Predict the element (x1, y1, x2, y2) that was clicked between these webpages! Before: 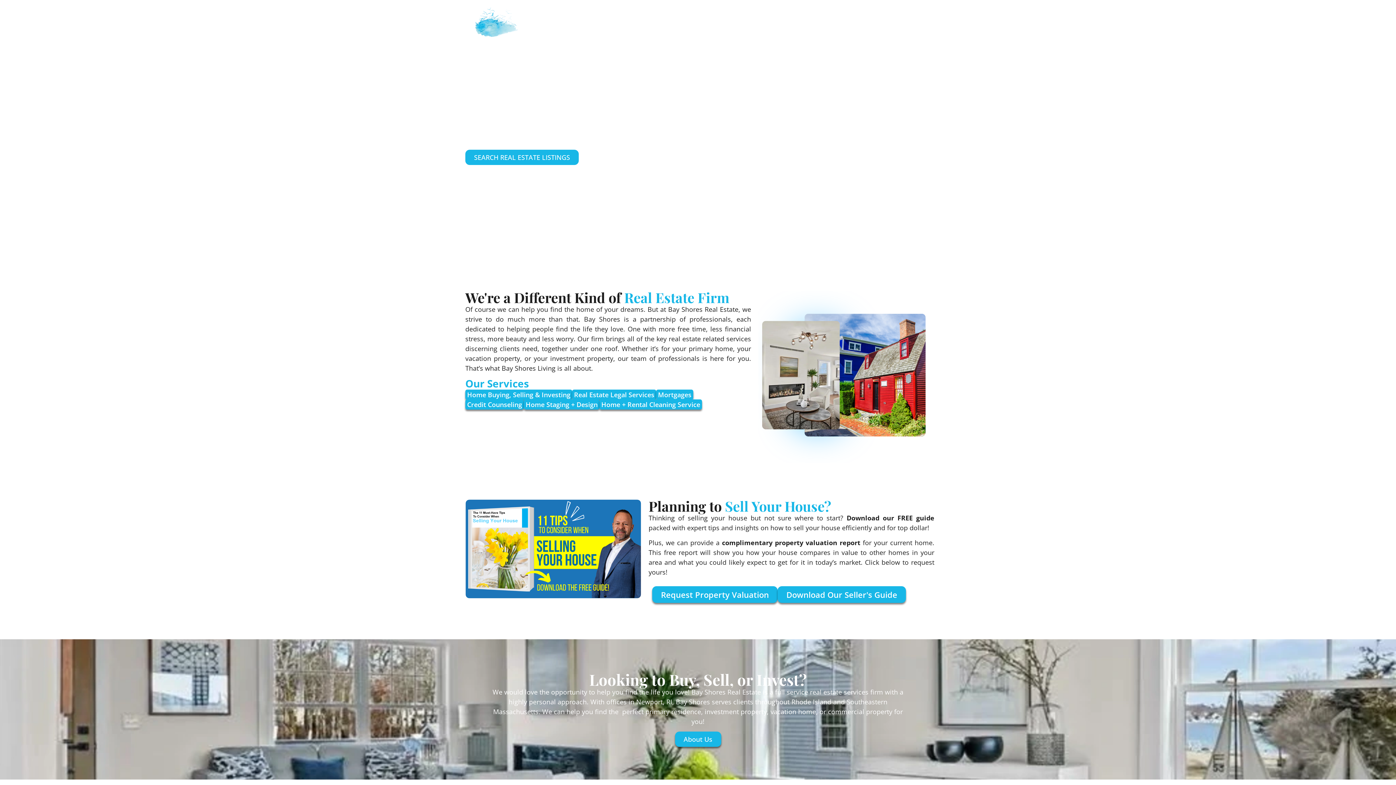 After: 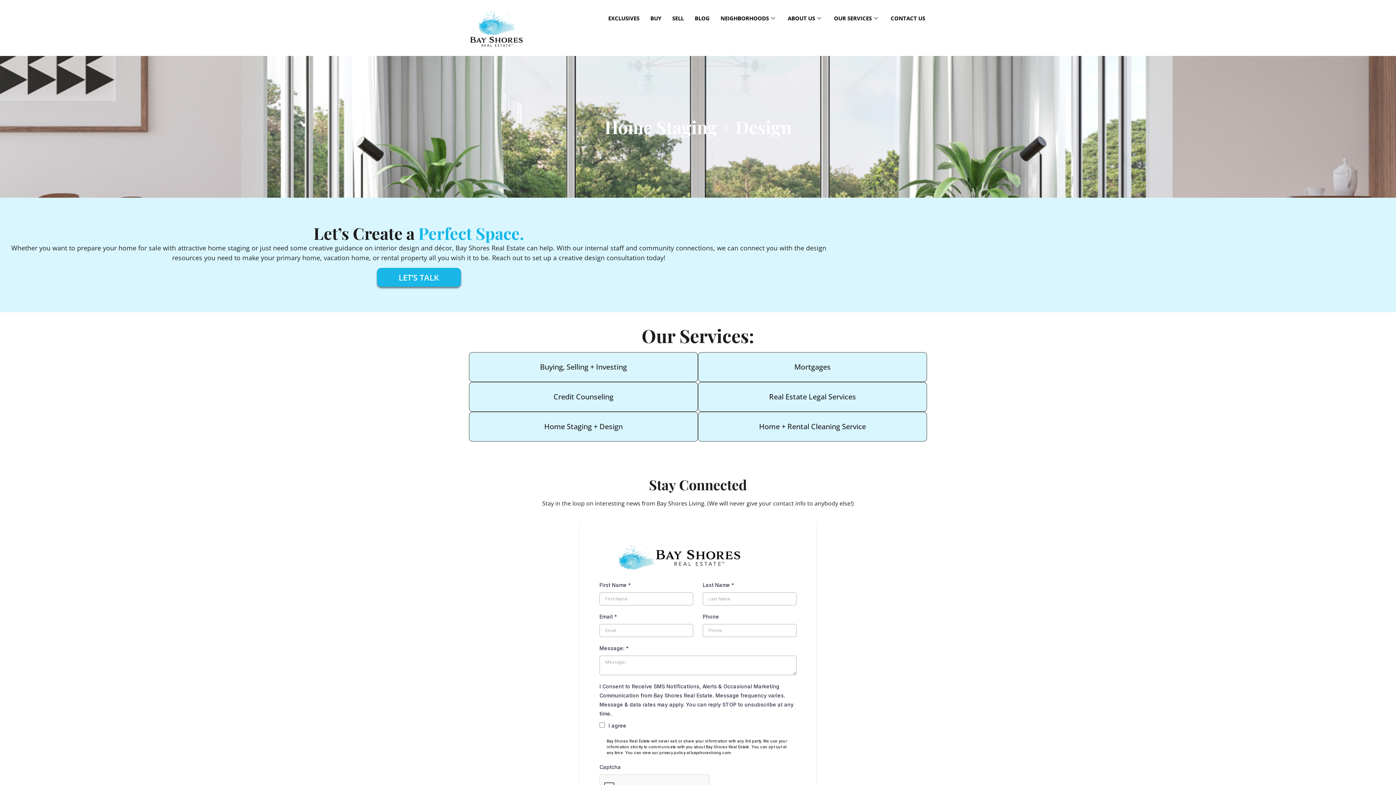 Action: bbox: (524, 399, 599, 409) label: Home Staging + Design